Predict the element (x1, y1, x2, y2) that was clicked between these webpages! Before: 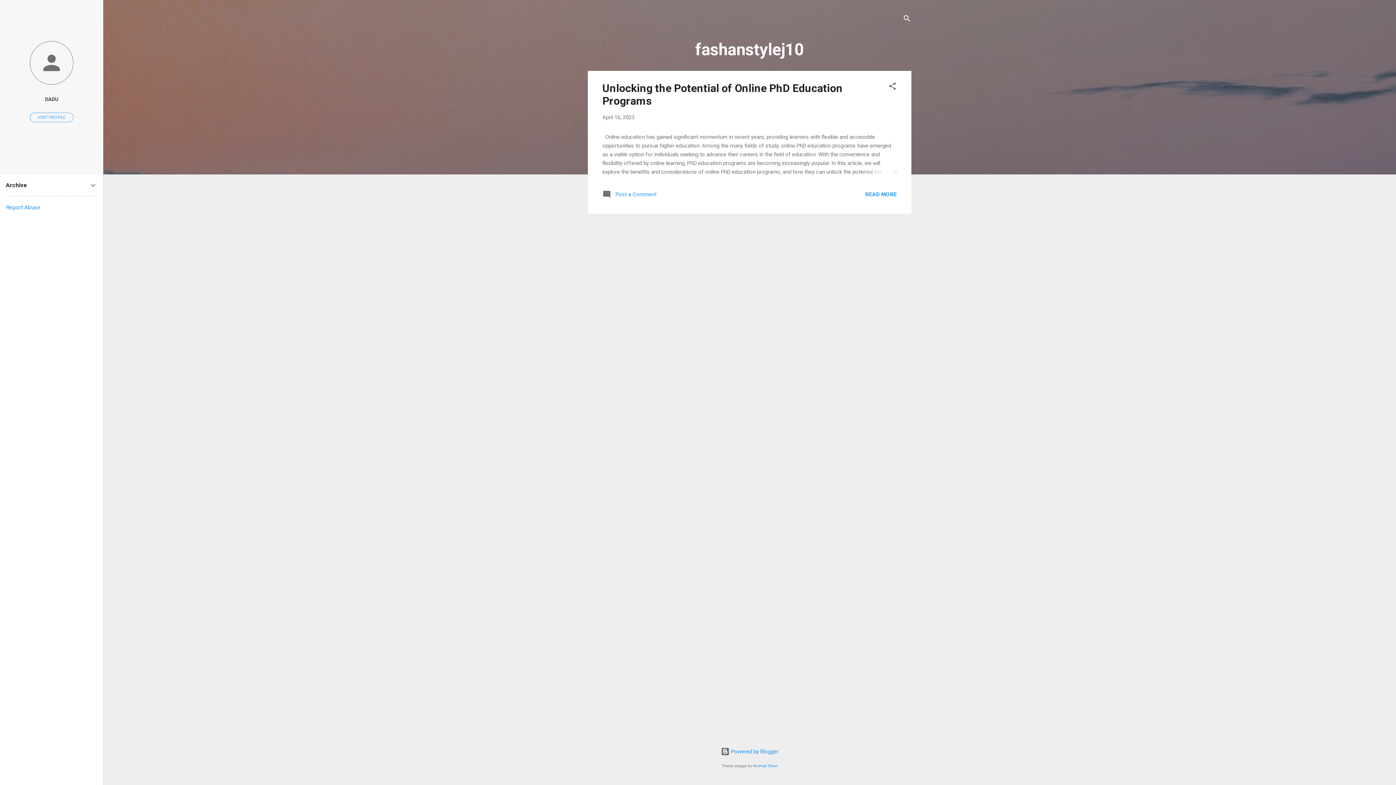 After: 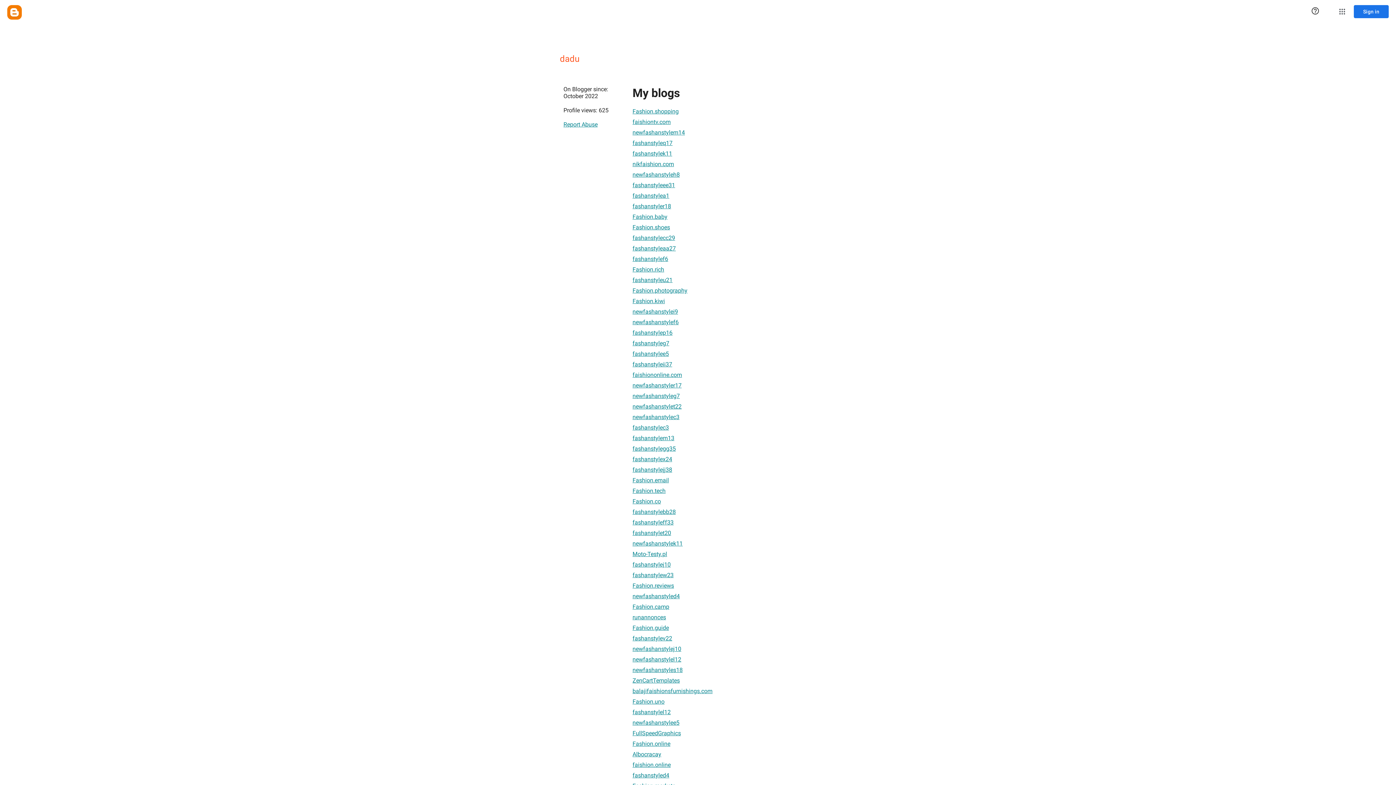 Action: bbox: (0, 40, 103, 86)